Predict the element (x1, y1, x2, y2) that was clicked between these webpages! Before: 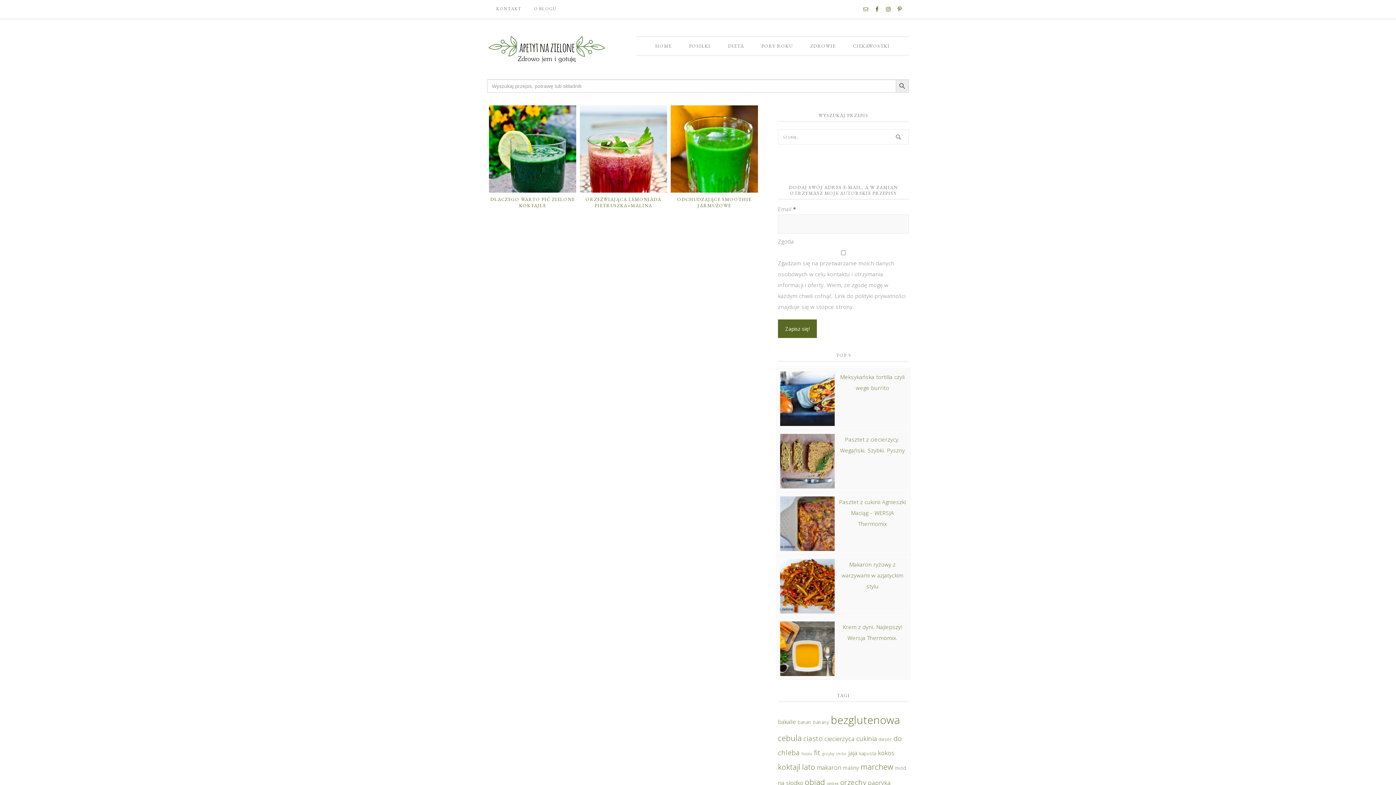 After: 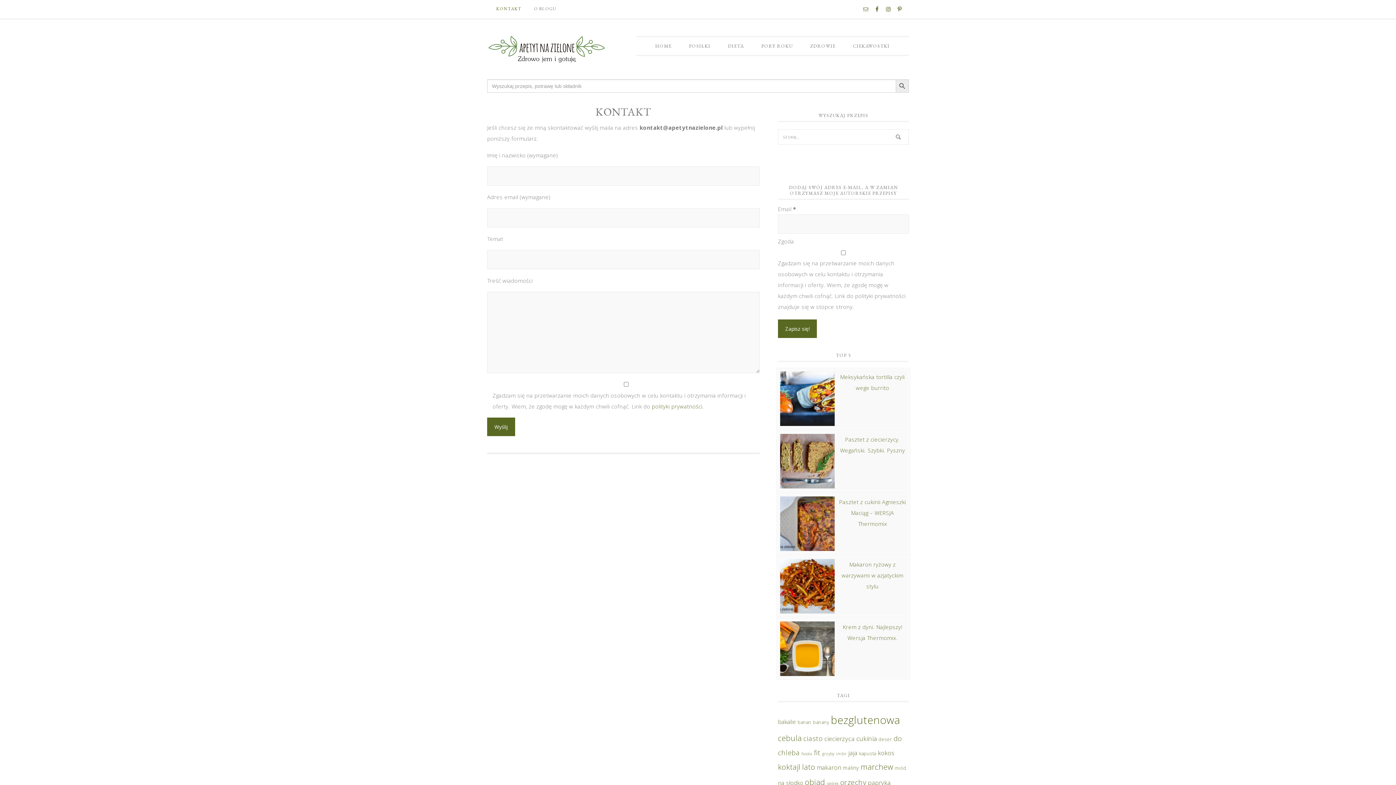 Action: bbox: (490, 0, 527, 17) label: KONTAKT